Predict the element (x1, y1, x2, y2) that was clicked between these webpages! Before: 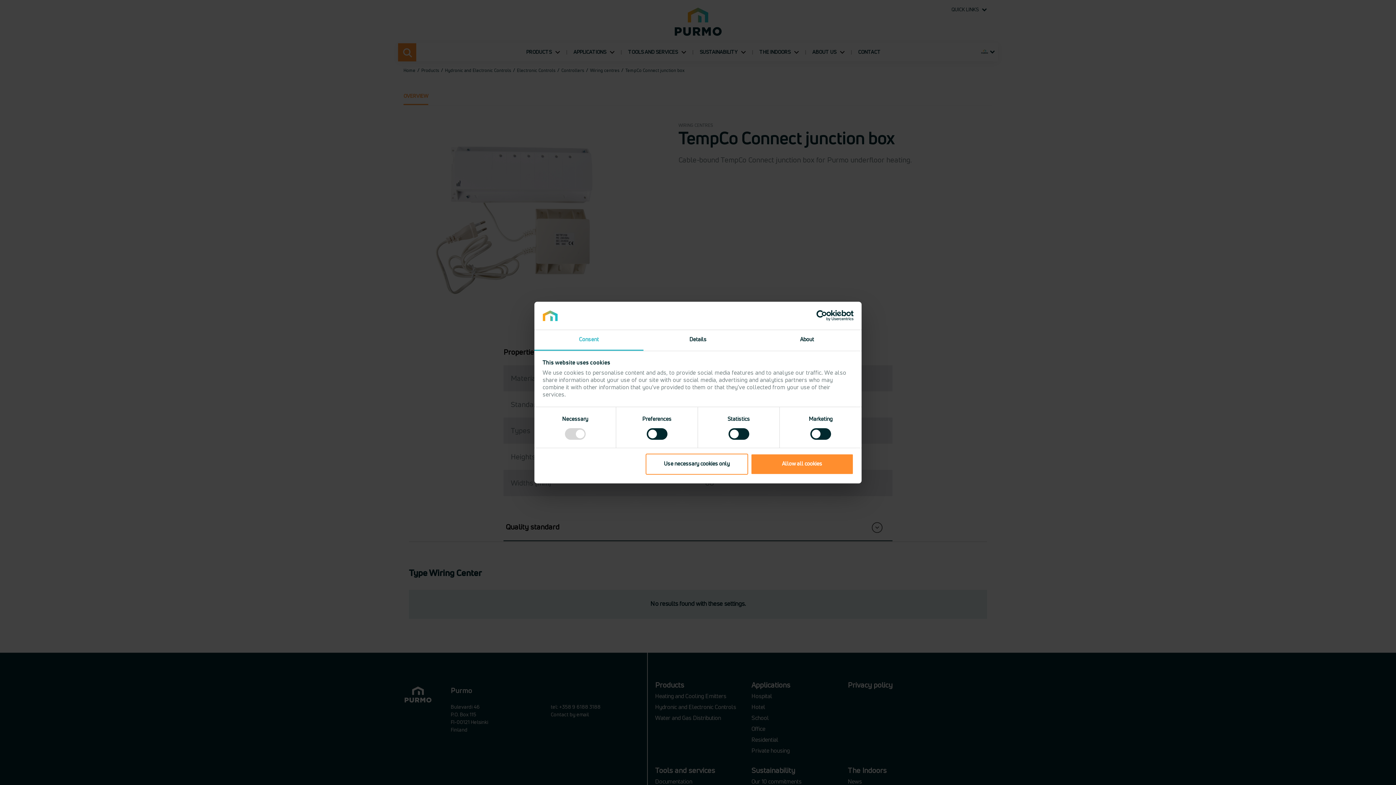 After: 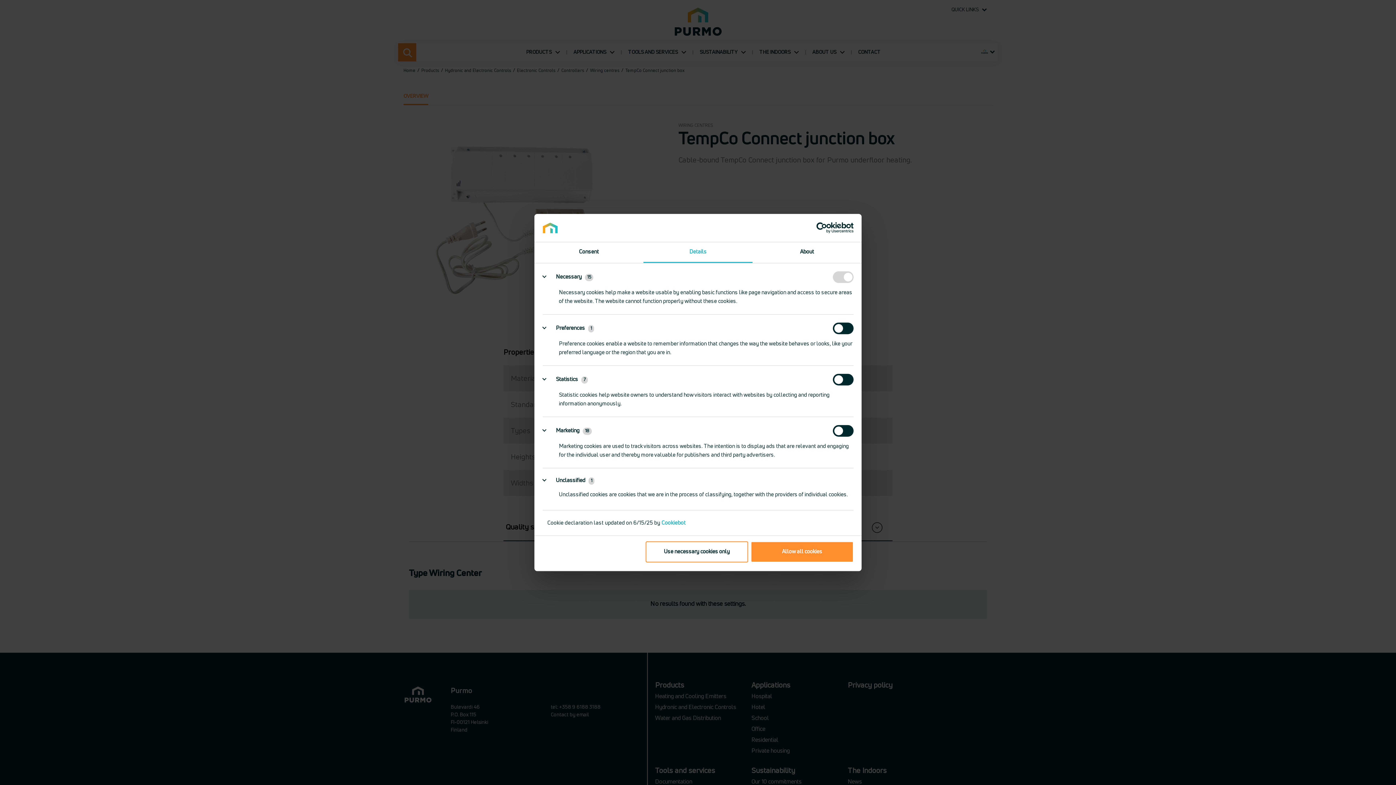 Action: bbox: (643, 330, 752, 350) label: Details